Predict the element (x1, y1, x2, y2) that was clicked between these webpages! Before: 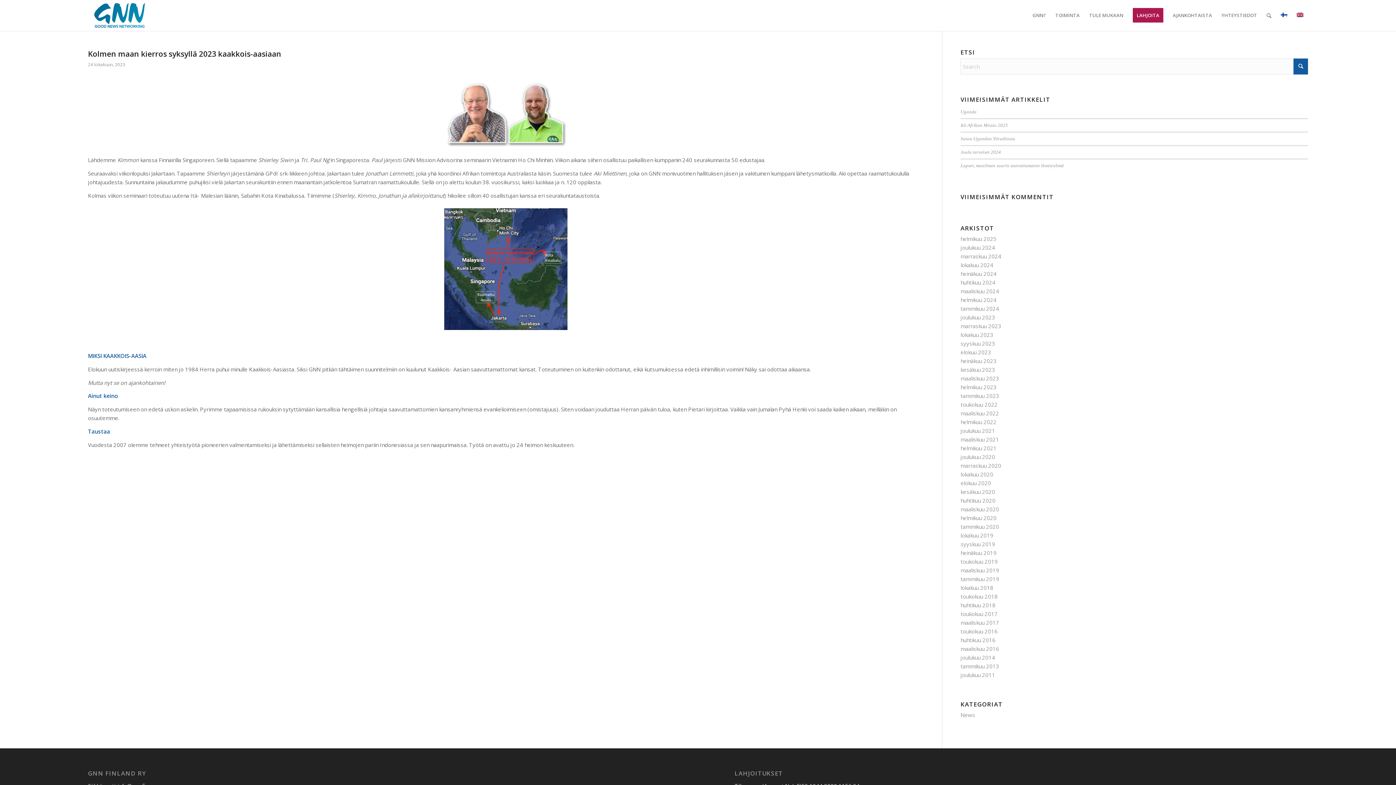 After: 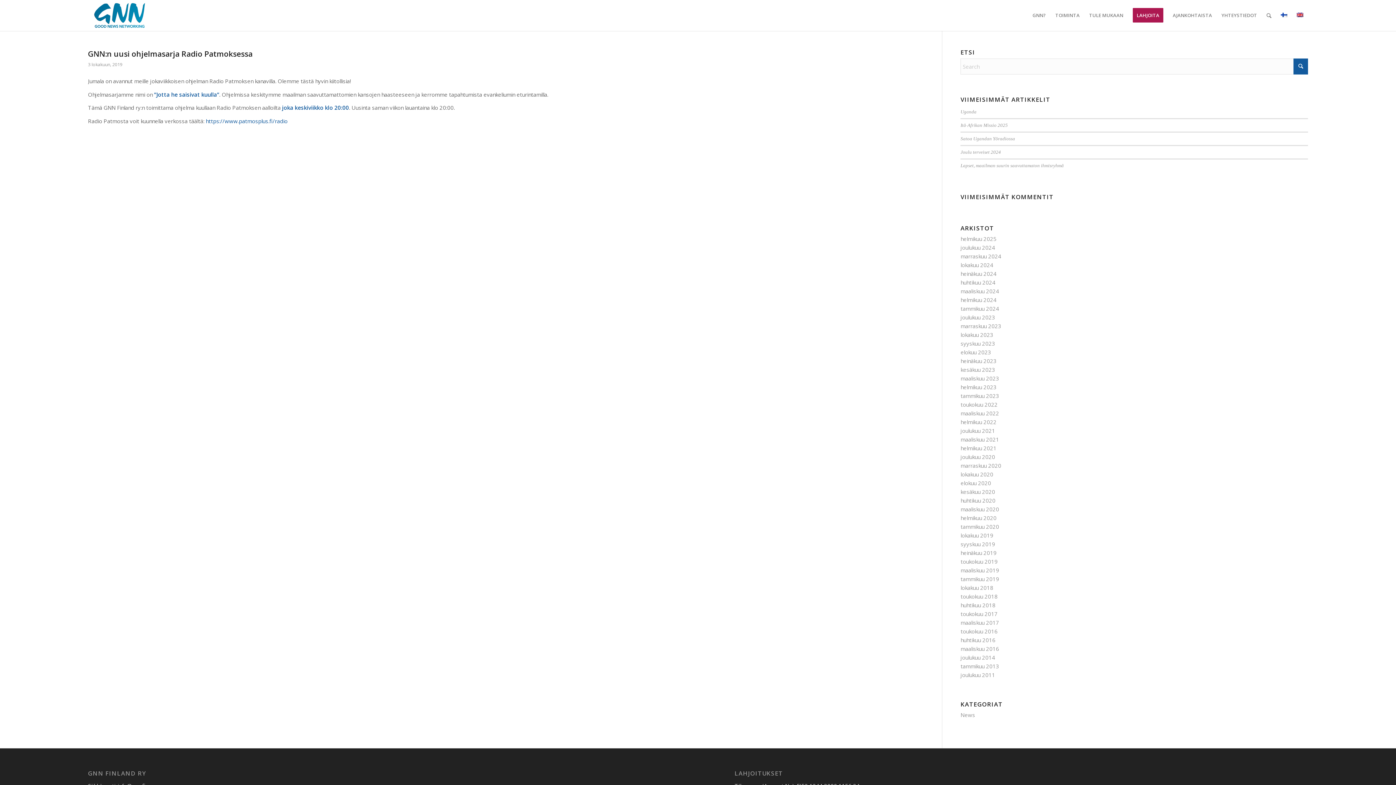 Action: label: lokakuu 2019 bbox: (960, 532, 993, 539)